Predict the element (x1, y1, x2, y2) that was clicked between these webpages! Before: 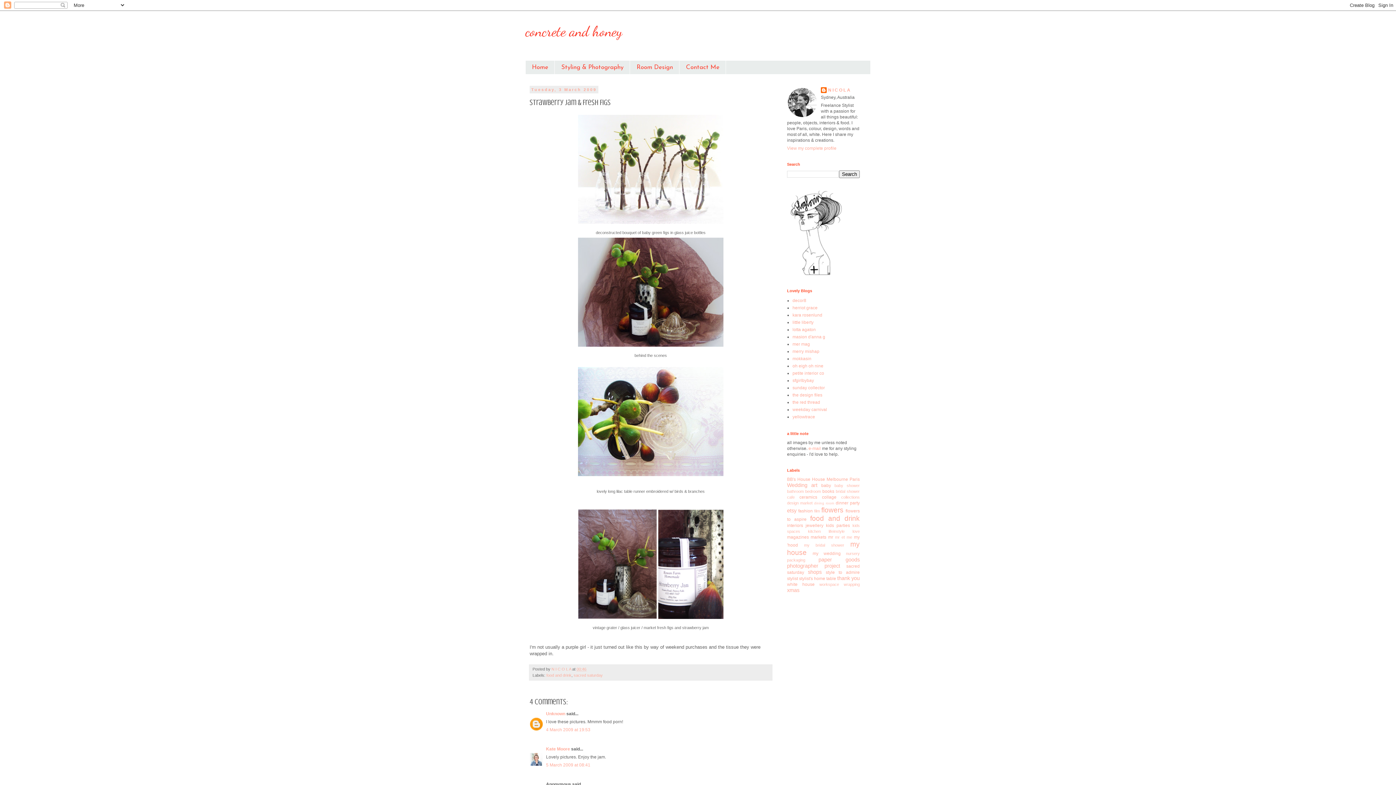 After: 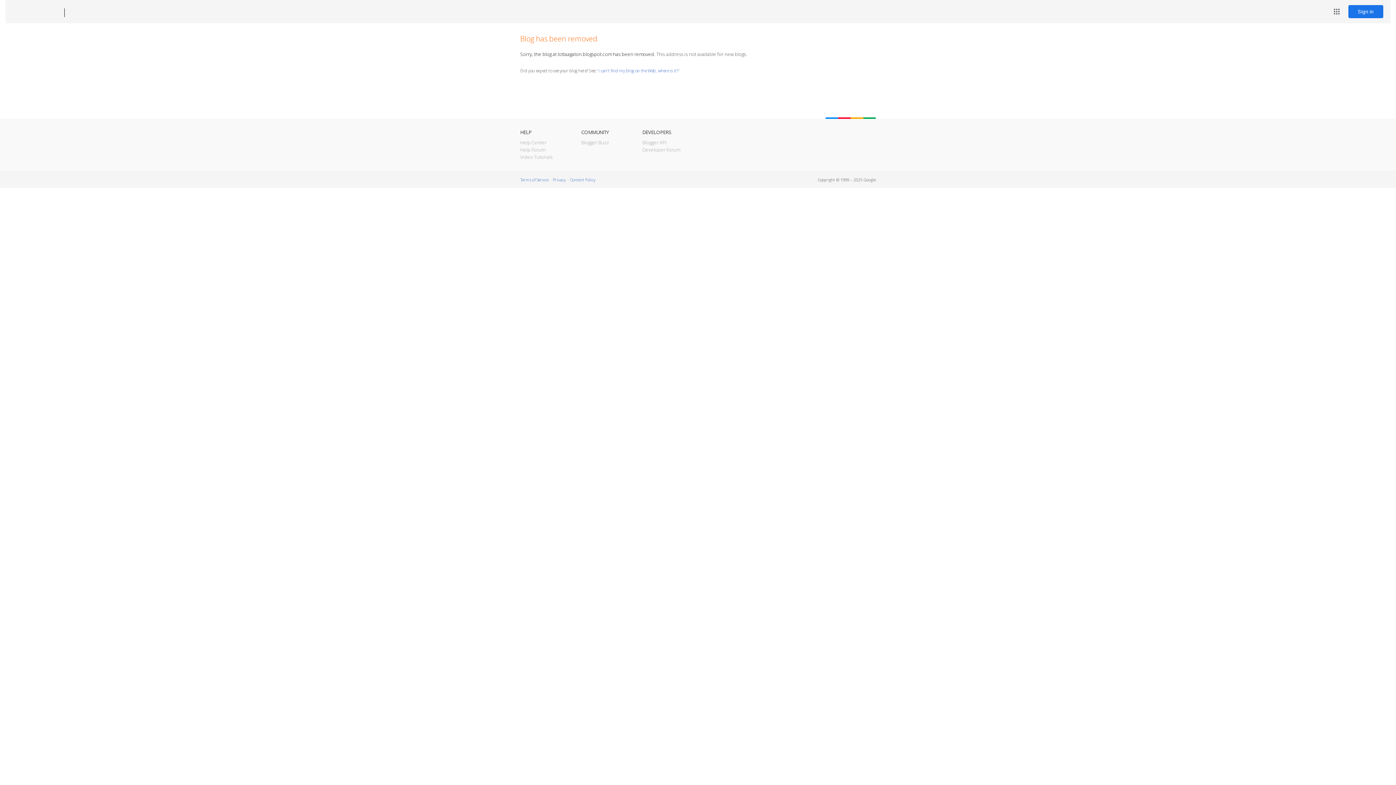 Action: label: lotta agaton bbox: (792, 327, 816, 332)